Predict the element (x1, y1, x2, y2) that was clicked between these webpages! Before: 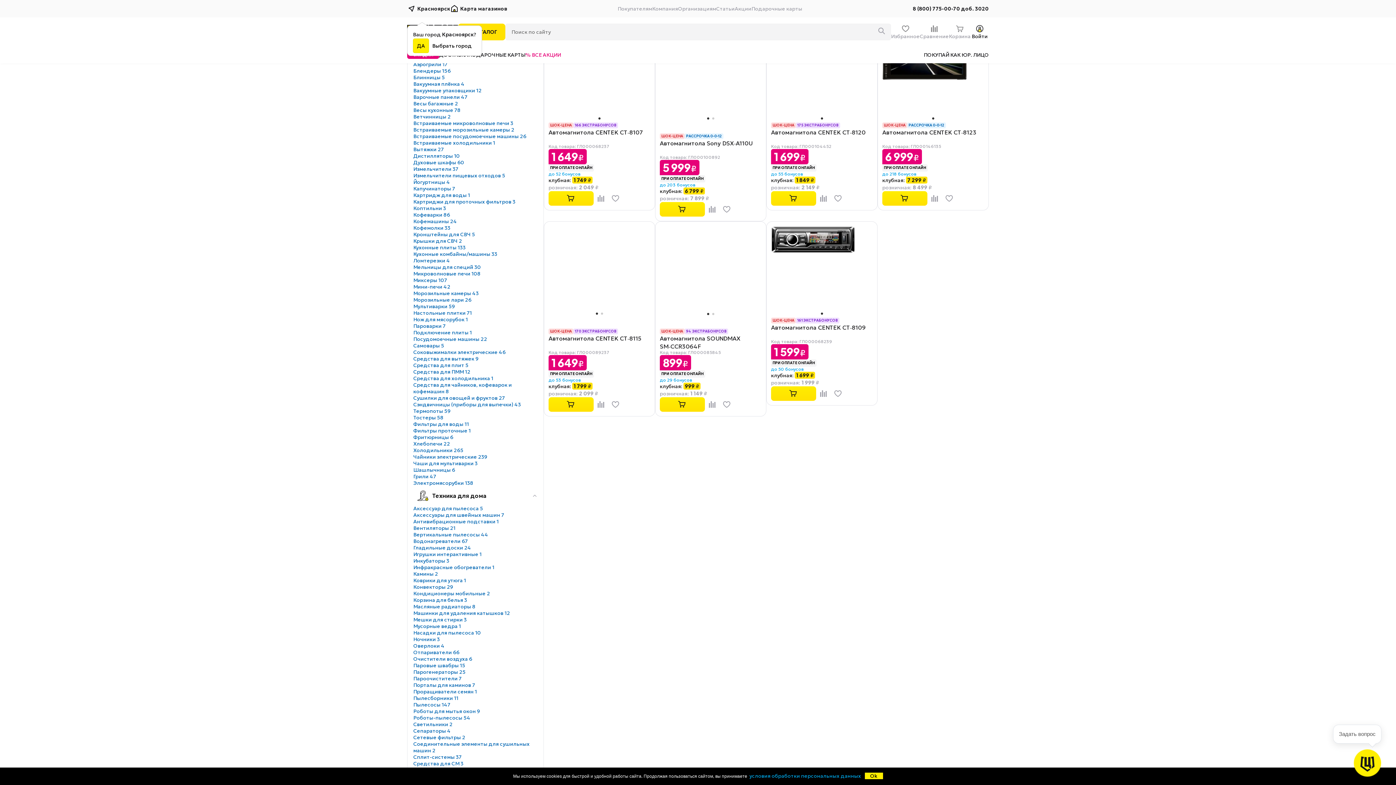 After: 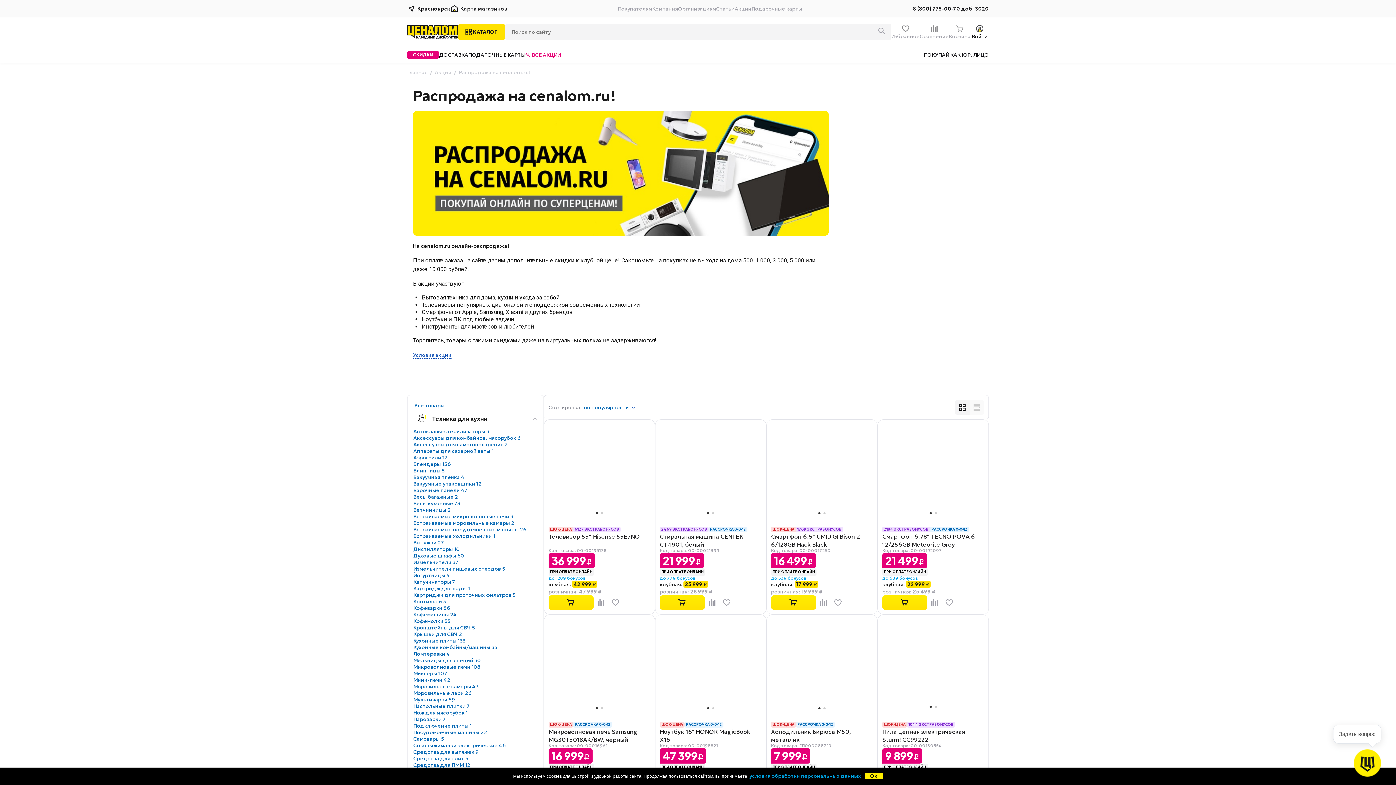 Action: label: ШОК-ЦЕНА bbox: (548, 122, 573, 128)